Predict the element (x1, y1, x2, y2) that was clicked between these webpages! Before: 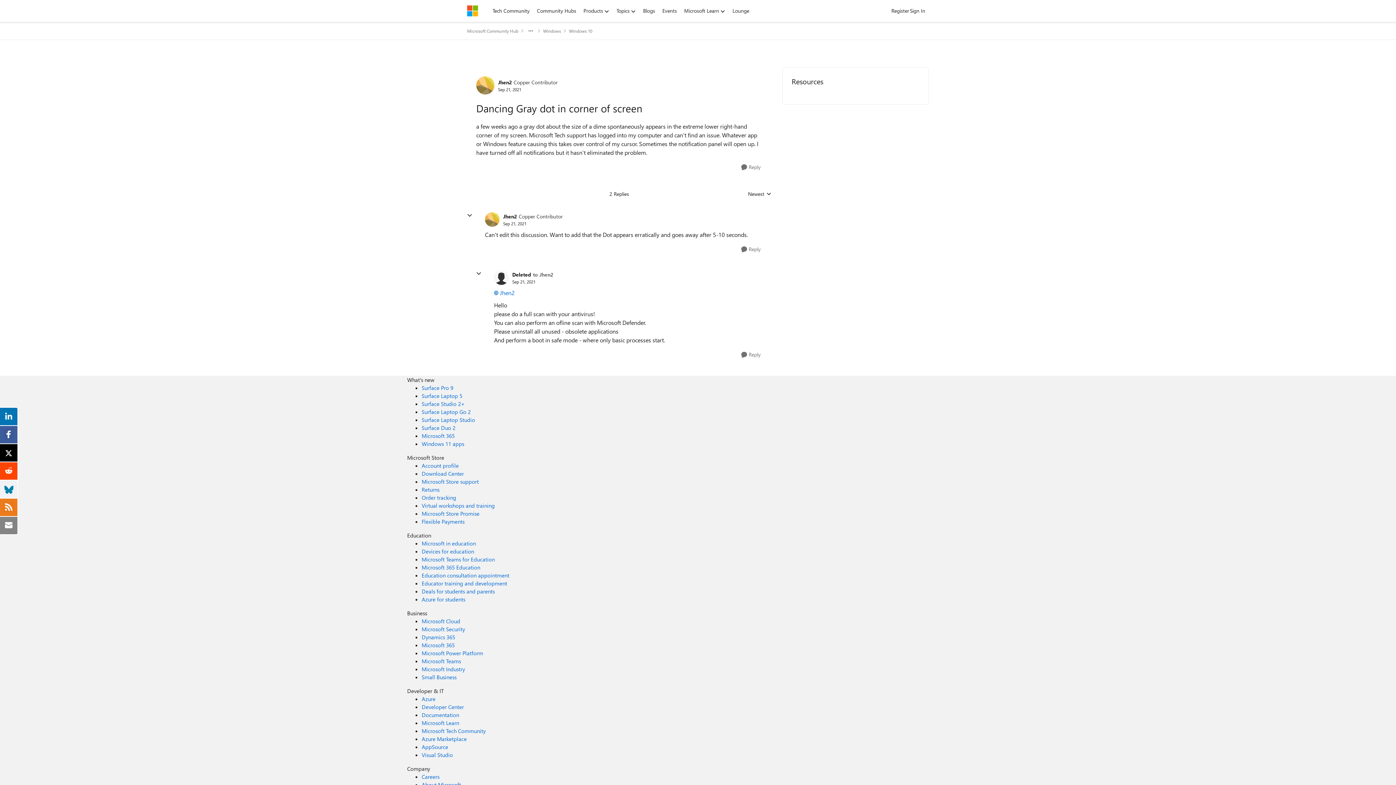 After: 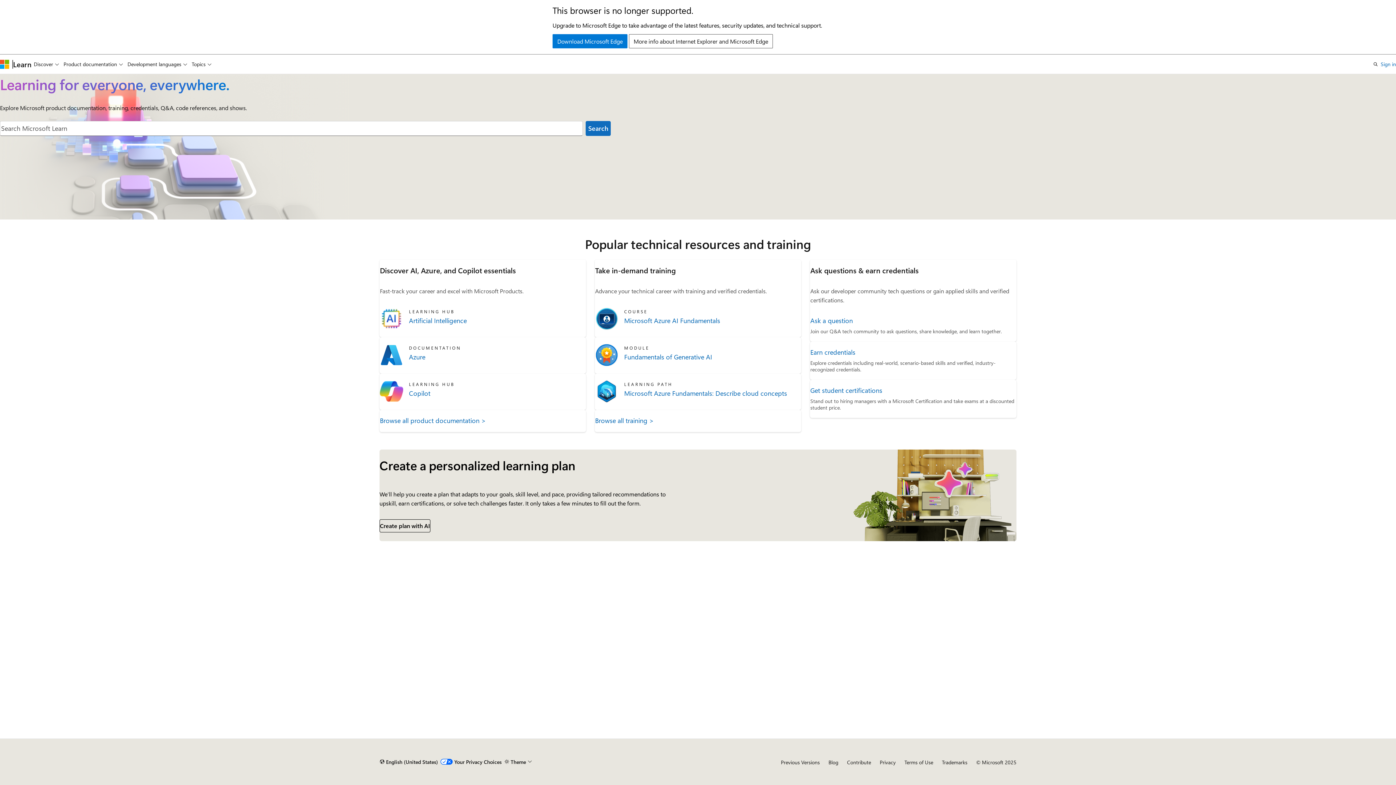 Action: label: Microsoft Learn Developer & IT bbox: (421, 719, 459, 726)